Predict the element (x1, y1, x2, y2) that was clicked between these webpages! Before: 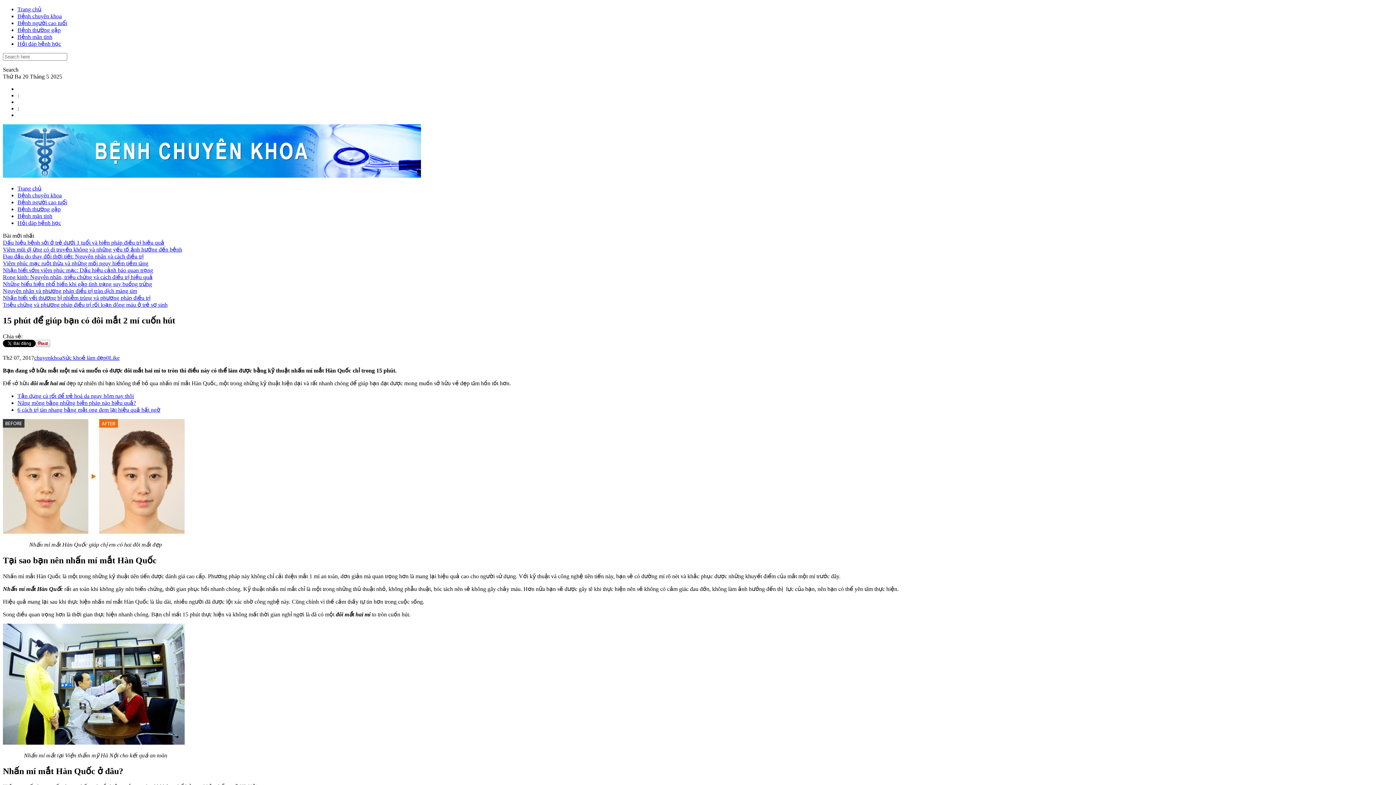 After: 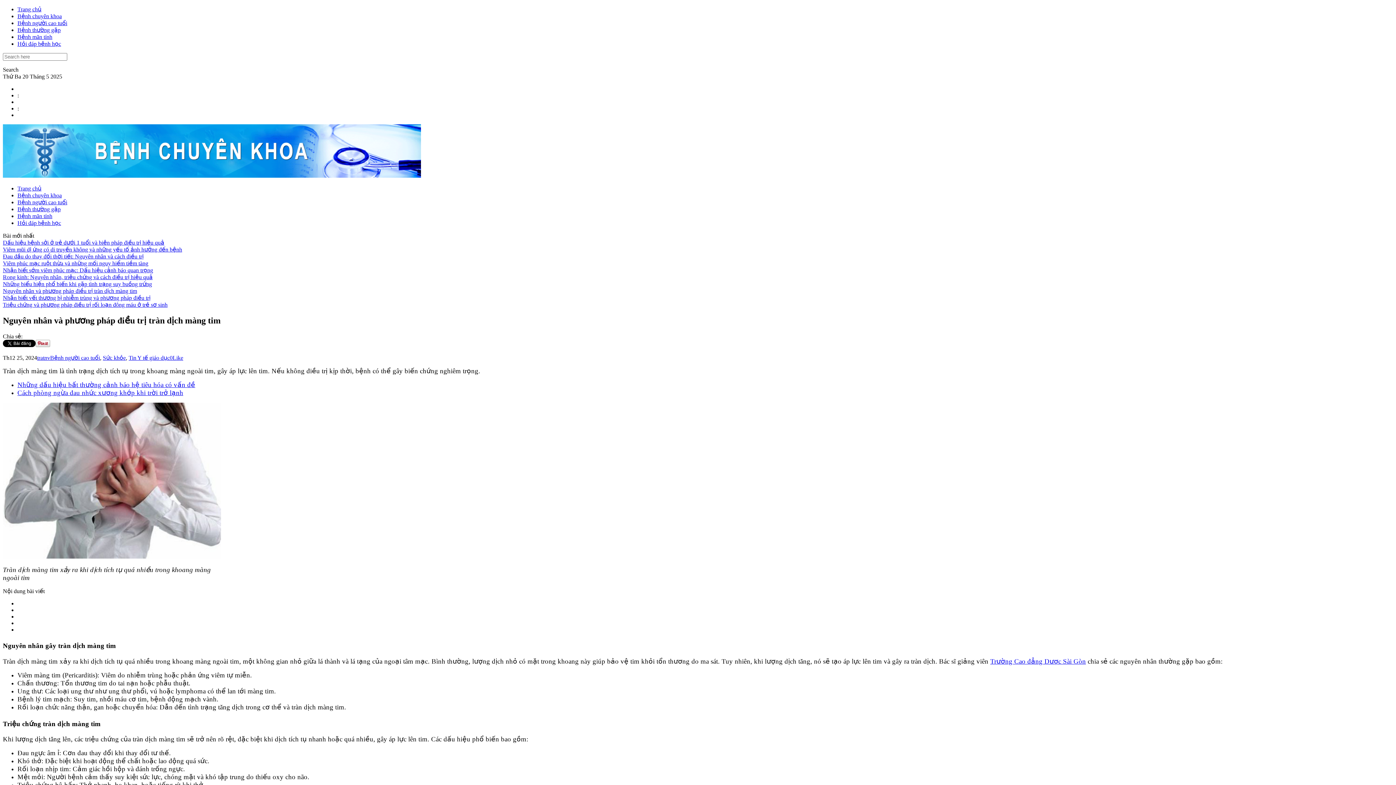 Action: bbox: (2, 288, 137, 294) label: Nguyên nhân và phương pháp điều trị tràn dịch màng tim